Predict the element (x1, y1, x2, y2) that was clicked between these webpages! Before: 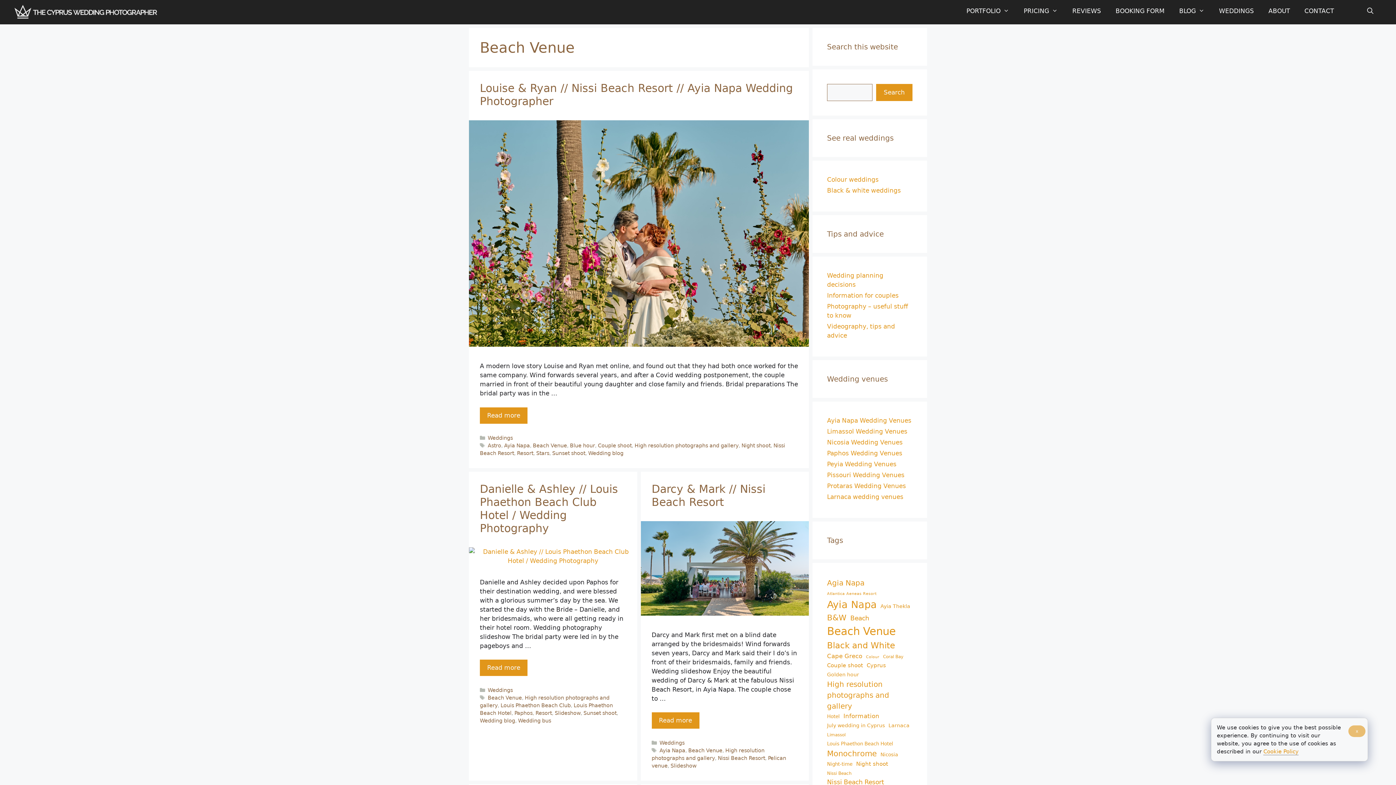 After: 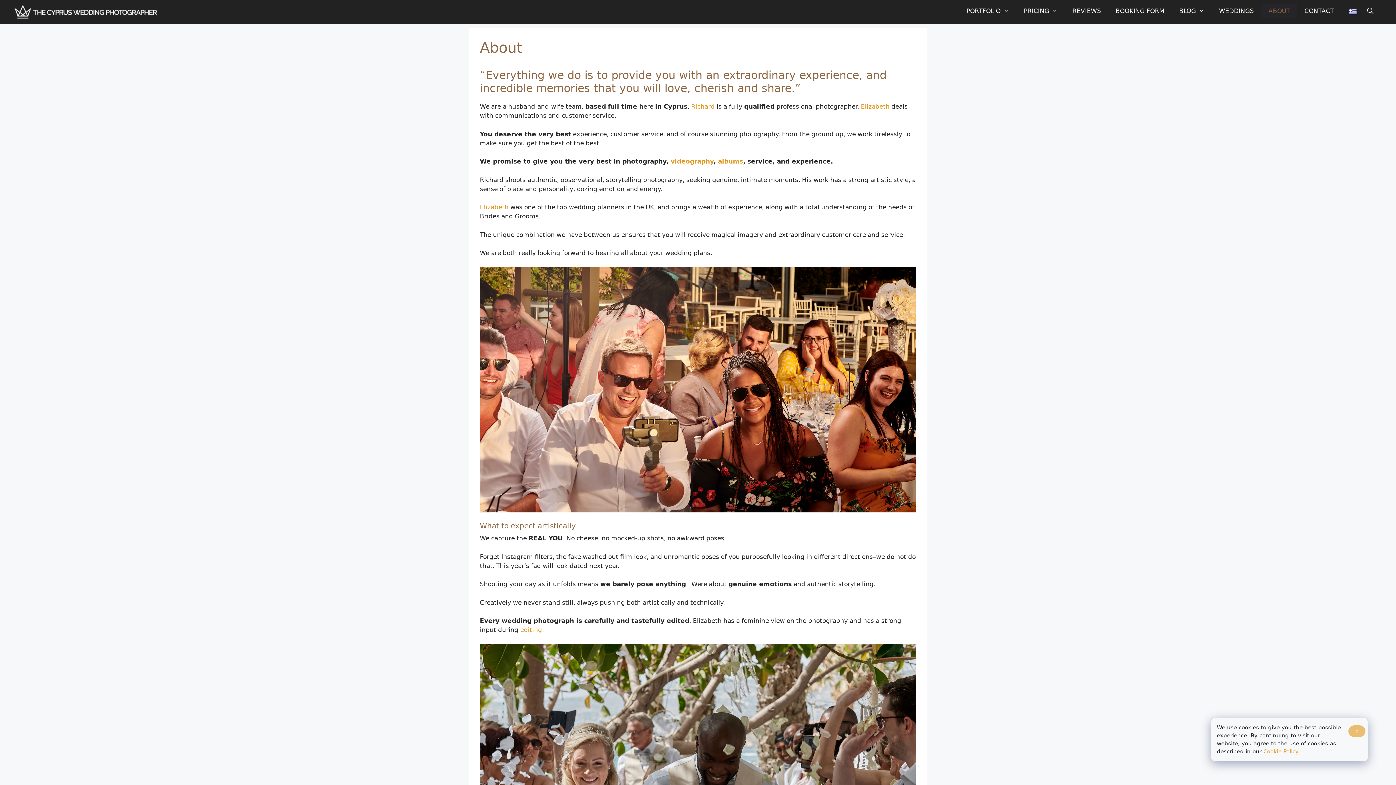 Action: bbox: (1261, 3, 1297, 18) label: ABOUT